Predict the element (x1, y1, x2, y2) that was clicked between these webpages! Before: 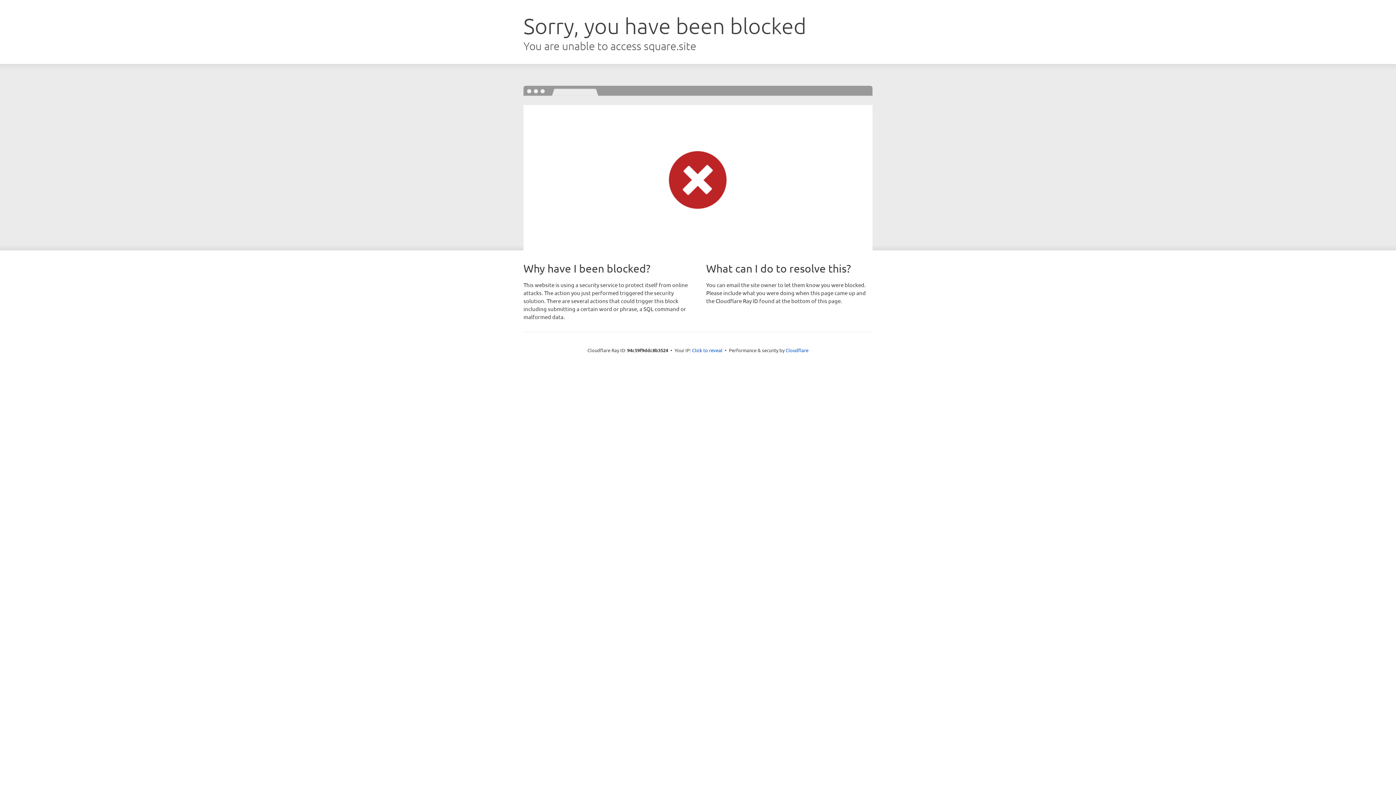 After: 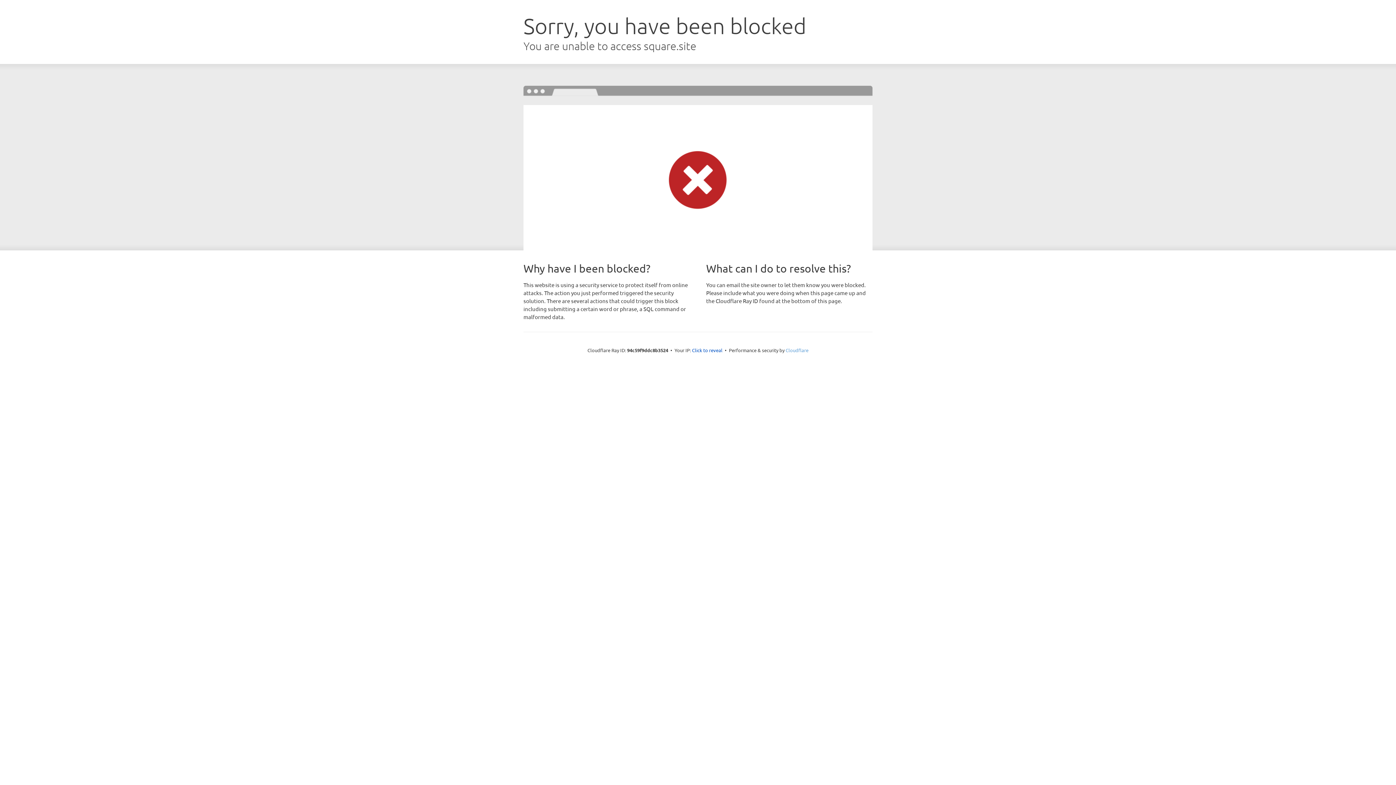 Action: label: Cloudflare bbox: (785, 347, 808, 353)